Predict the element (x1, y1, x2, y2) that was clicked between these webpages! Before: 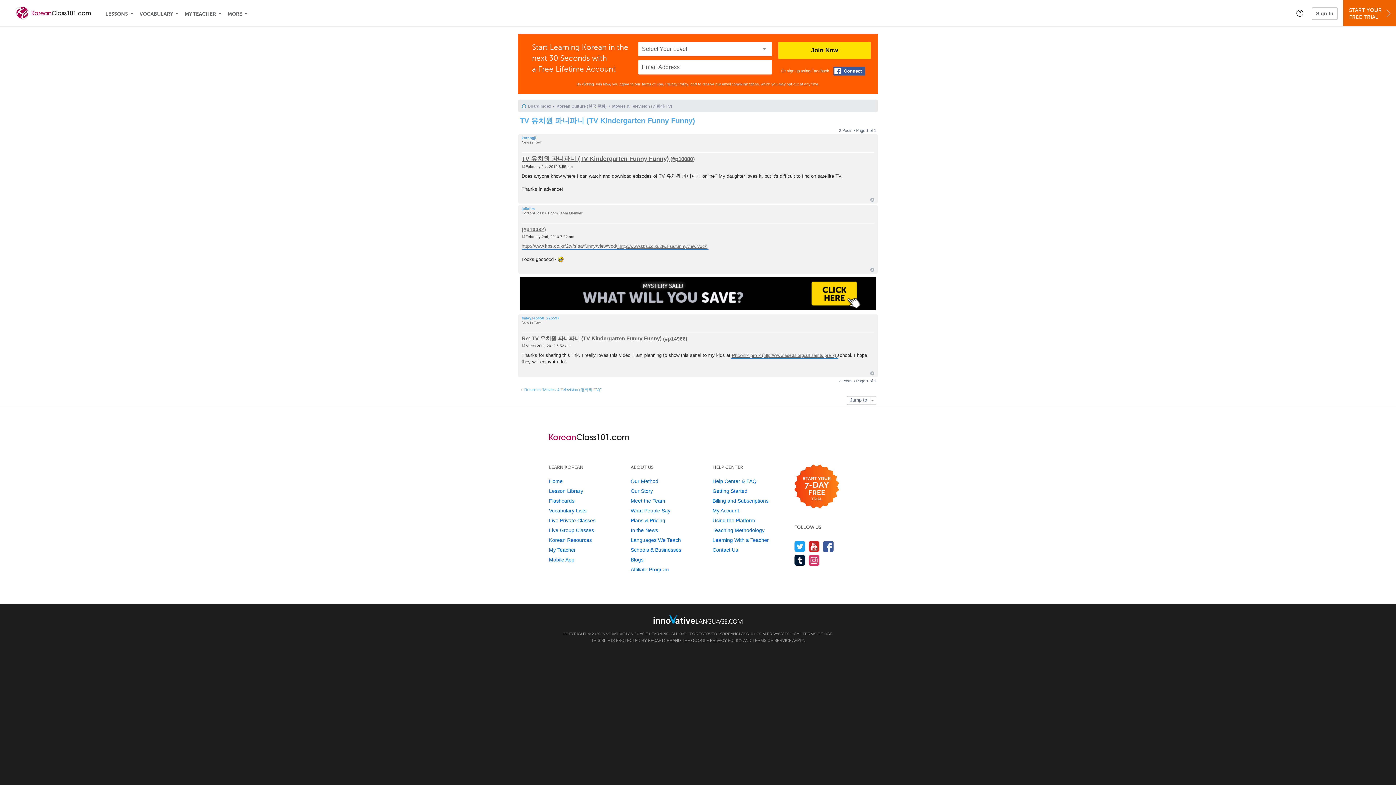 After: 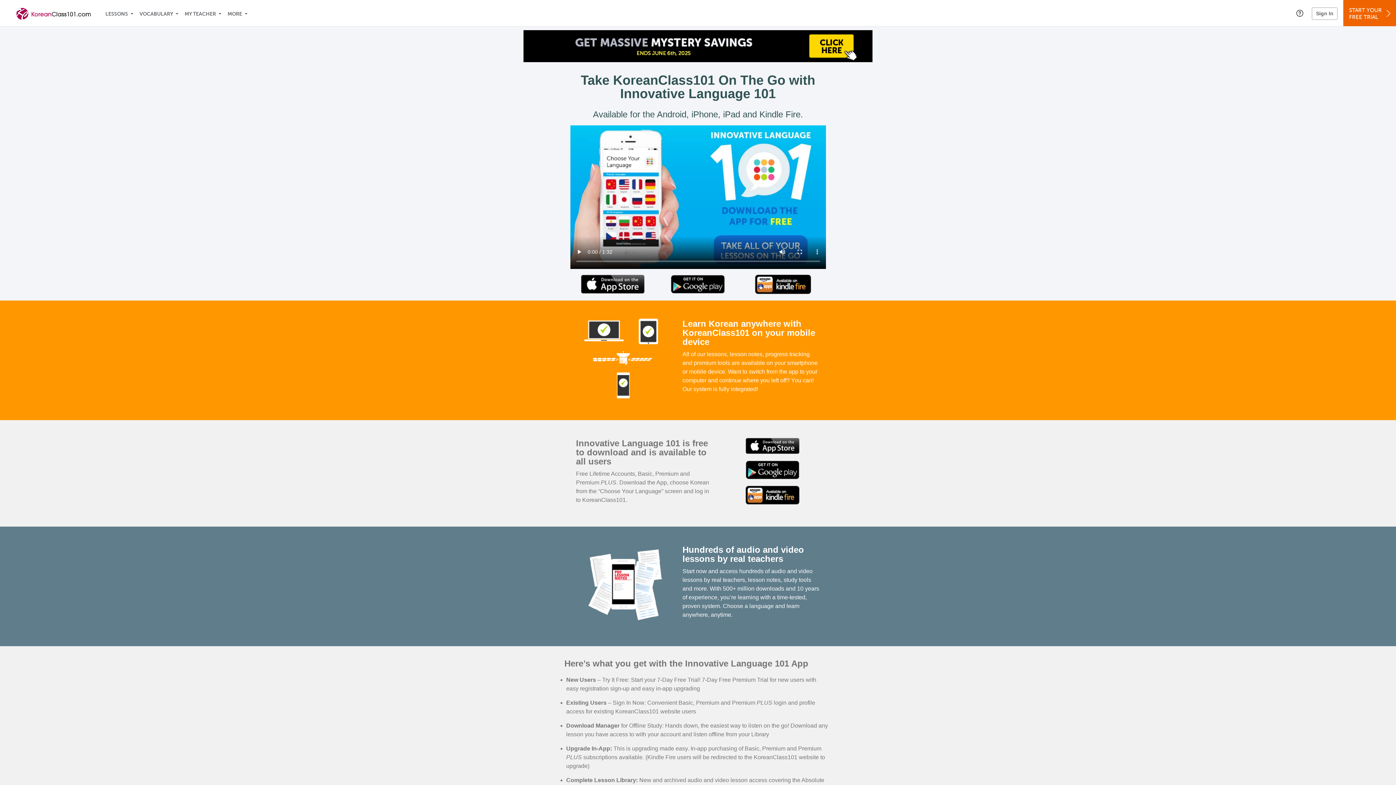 Action: label: Mobile App bbox: (549, 556, 574, 562)